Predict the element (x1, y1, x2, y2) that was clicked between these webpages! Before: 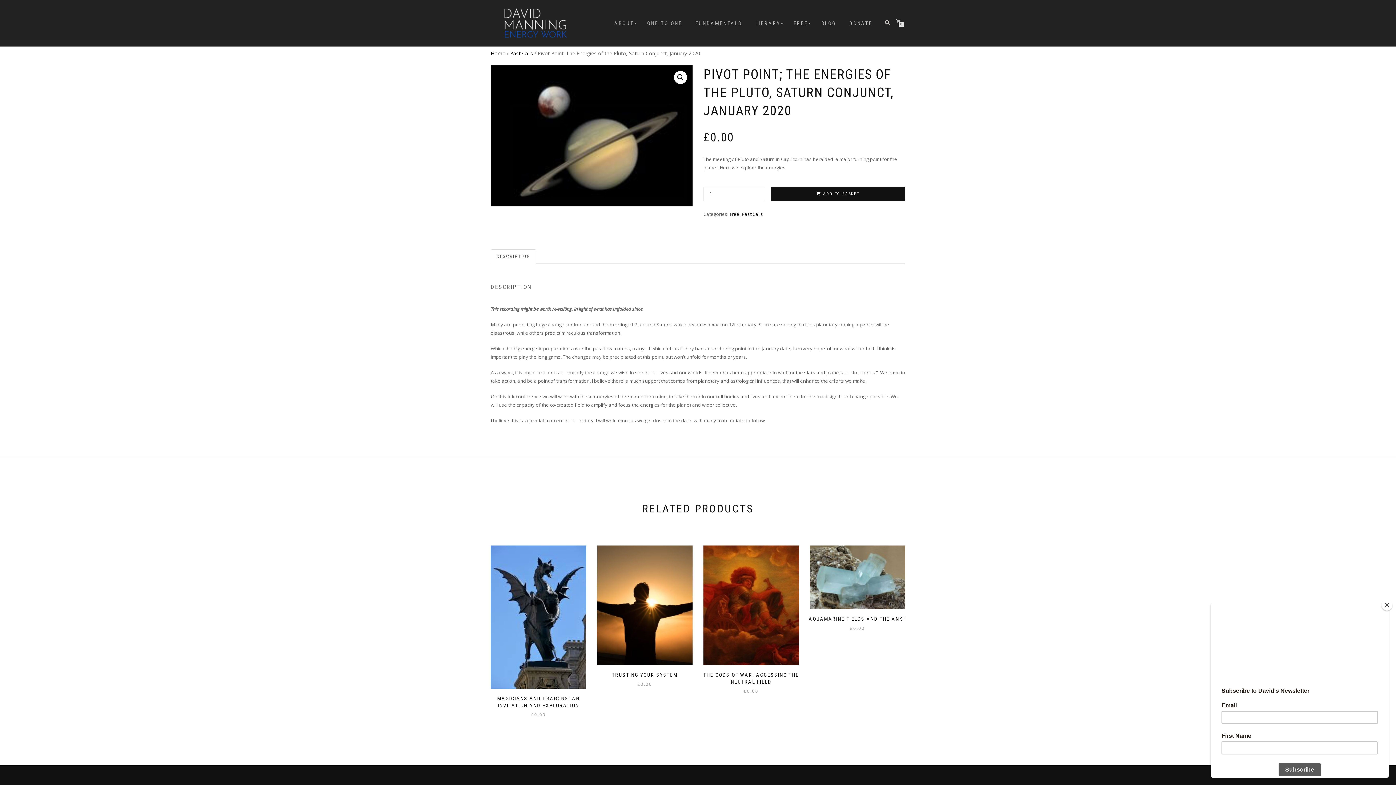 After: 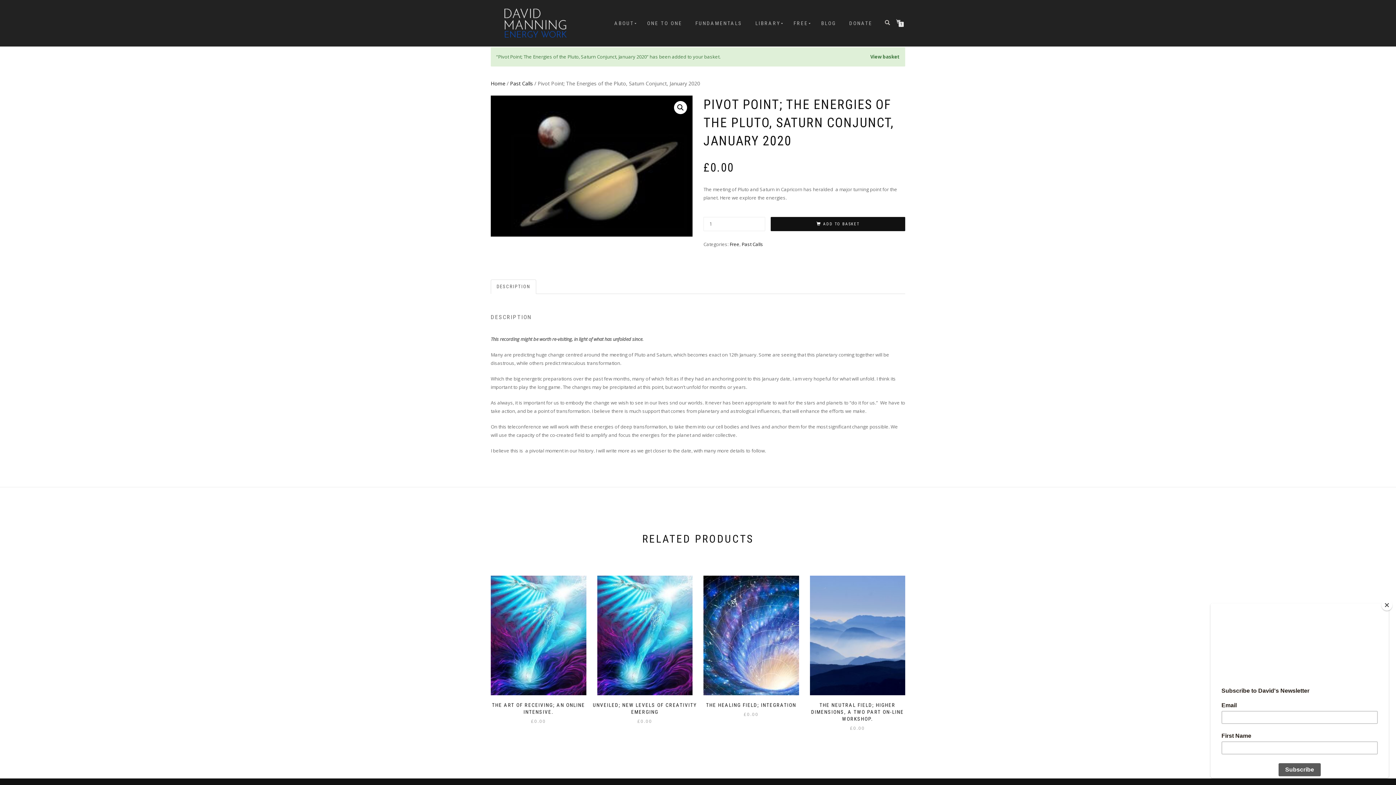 Action: label: ADD TO BASKET bbox: (770, 187, 905, 201)